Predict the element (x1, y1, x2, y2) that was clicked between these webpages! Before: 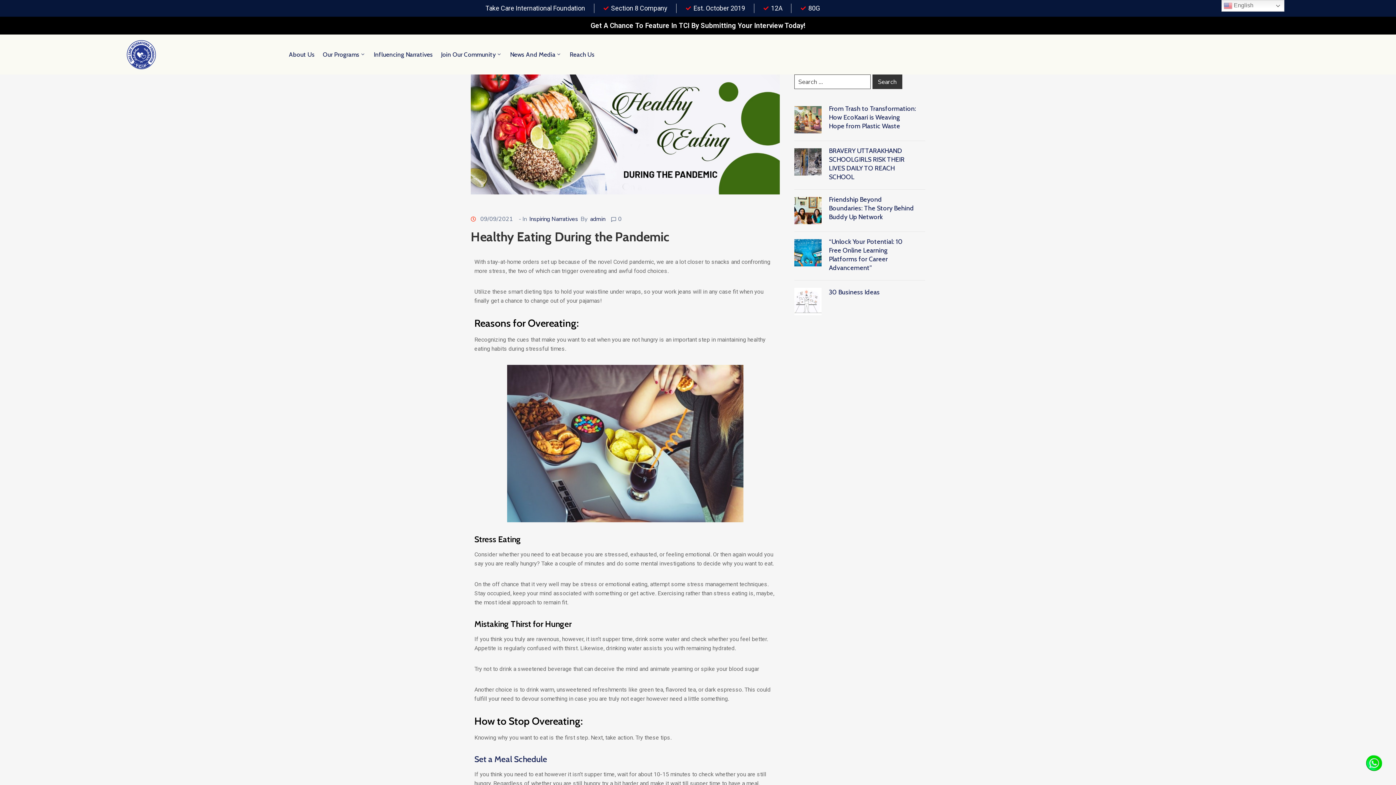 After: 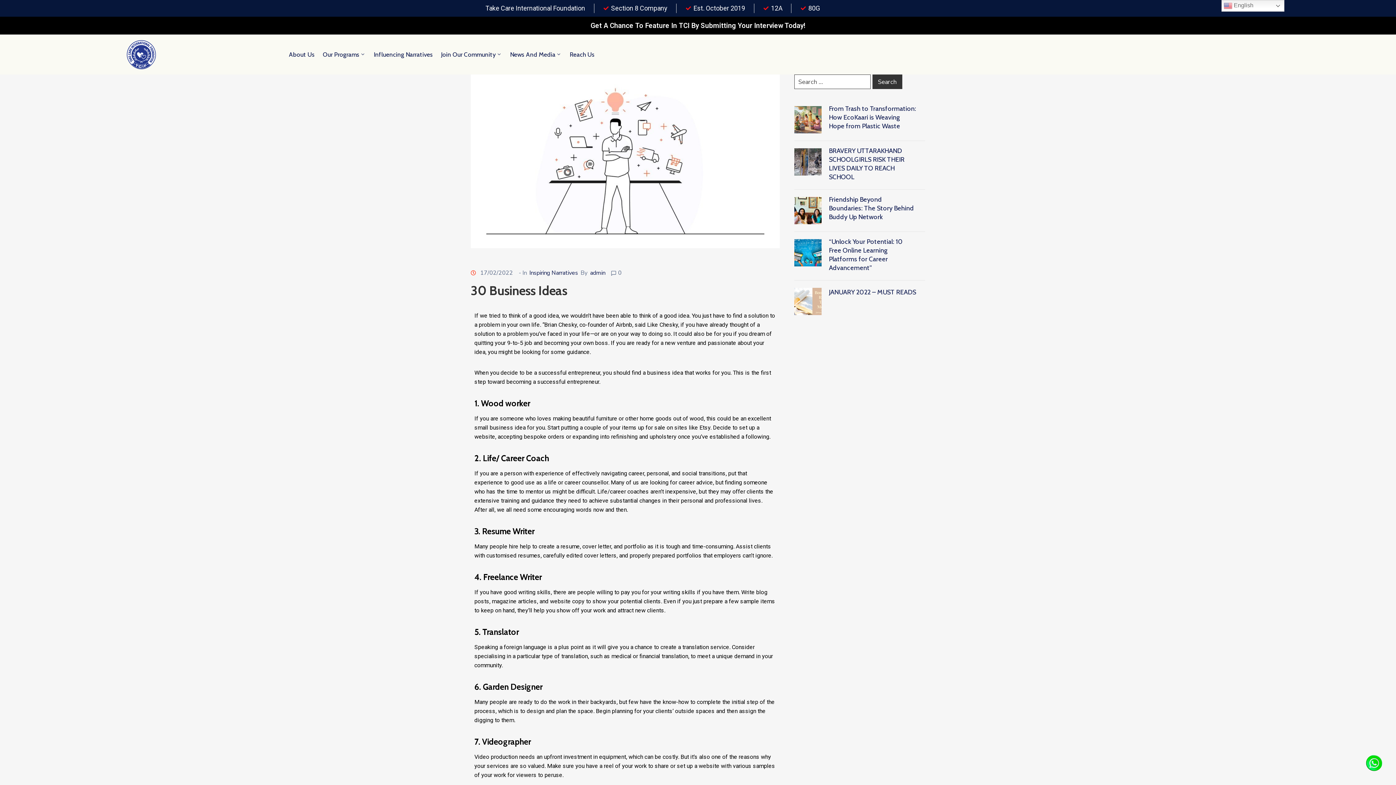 Action: label: 30 Business Ideas bbox: (829, 288, 916, 296)